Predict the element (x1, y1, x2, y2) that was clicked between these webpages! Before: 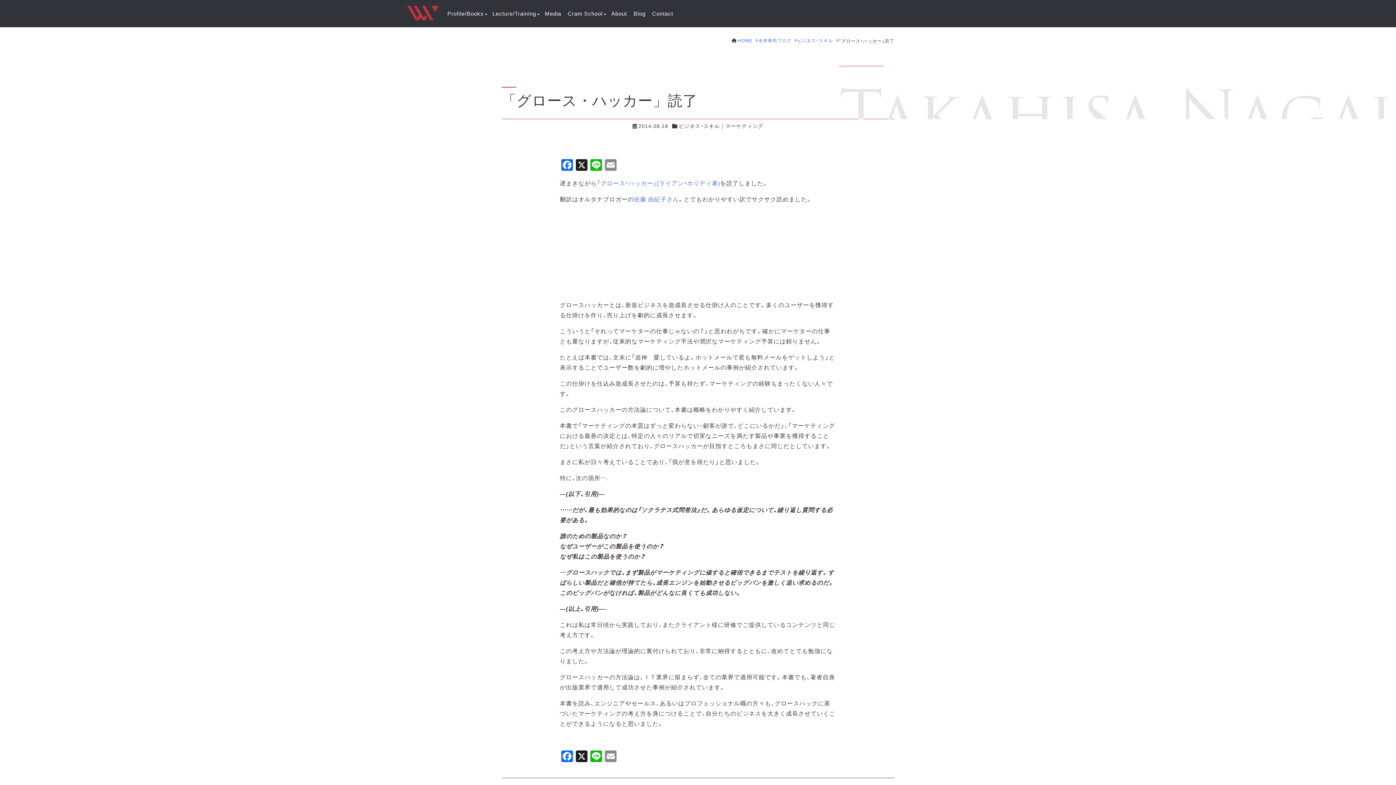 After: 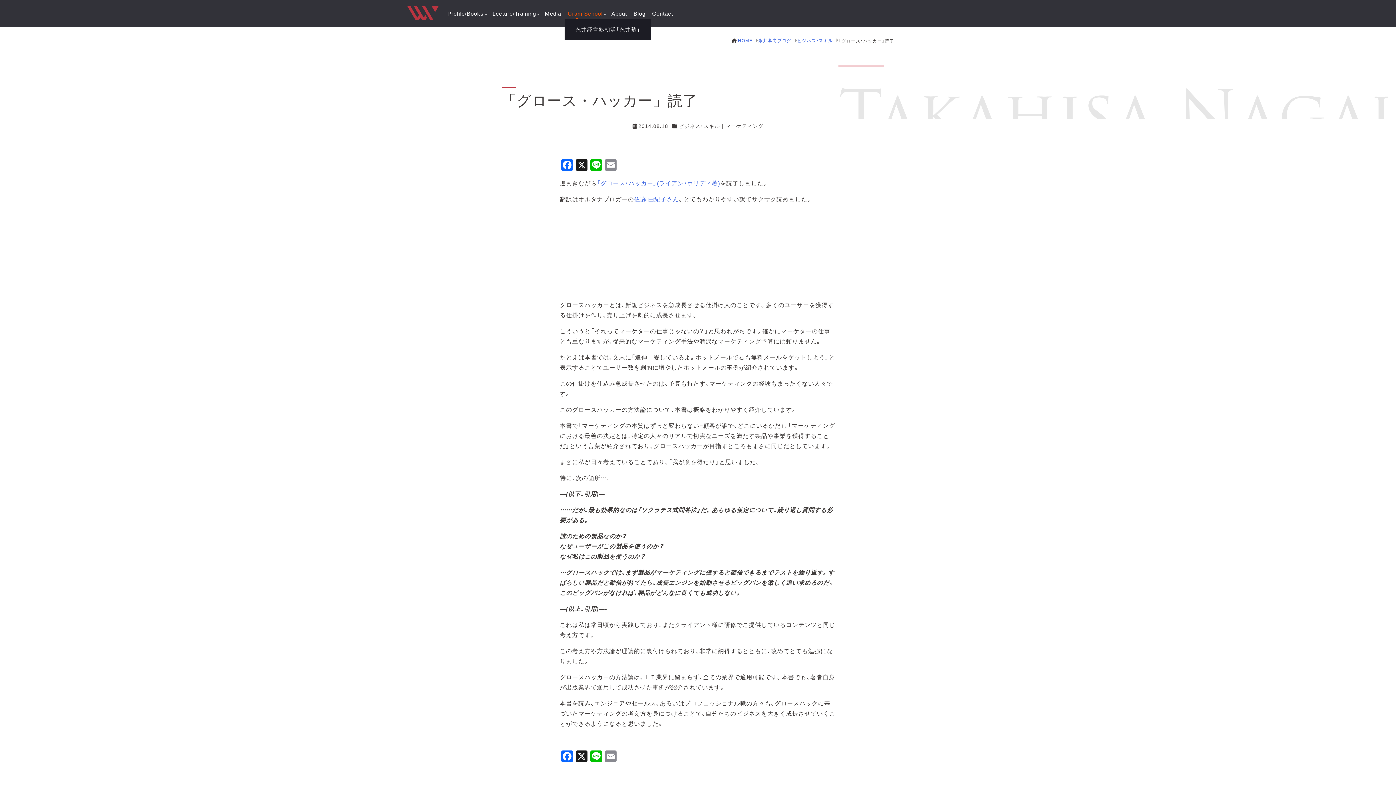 Action: label: Cram School bbox: (564, 8, 608, 19)